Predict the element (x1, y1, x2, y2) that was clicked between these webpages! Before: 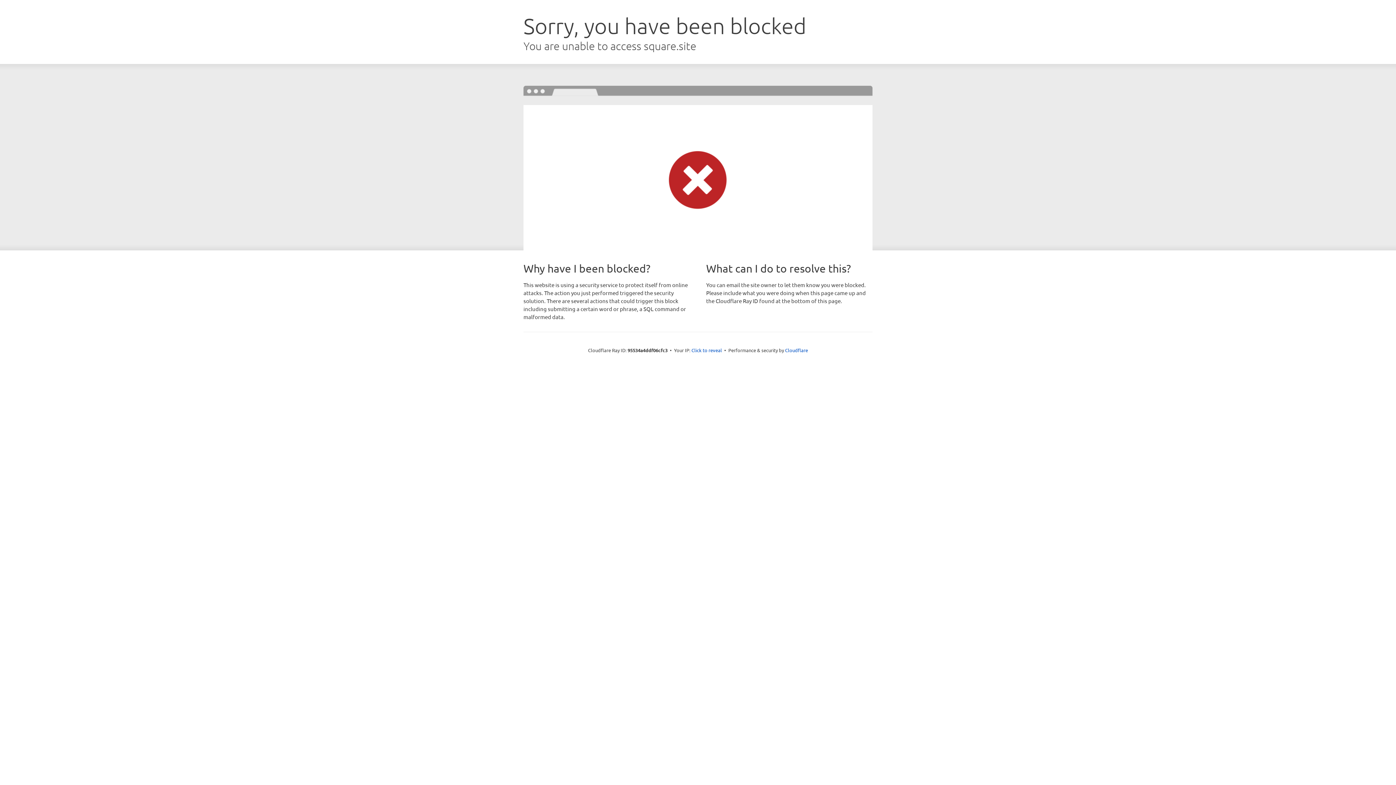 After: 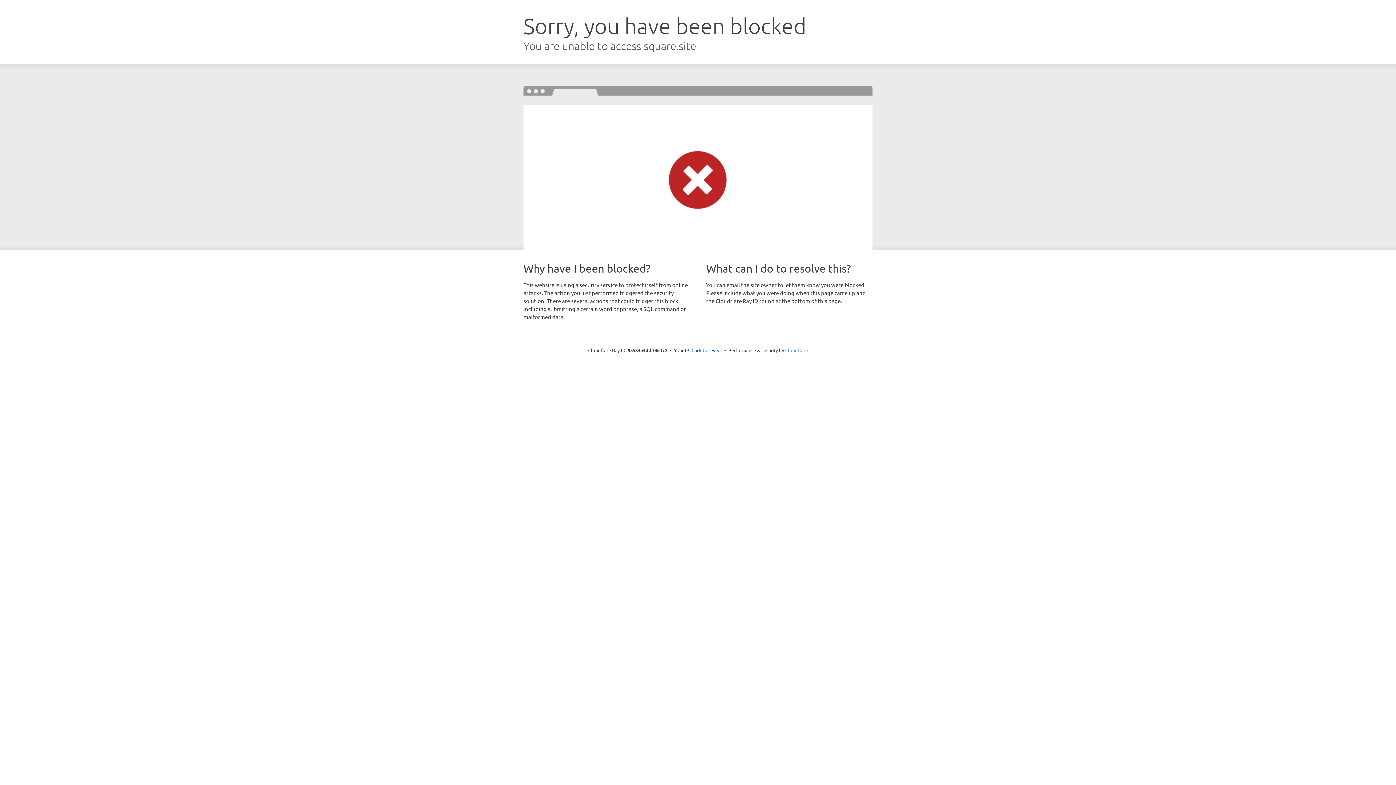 Action: bbox: (785, 347, 808, 353) label: Cloudflare